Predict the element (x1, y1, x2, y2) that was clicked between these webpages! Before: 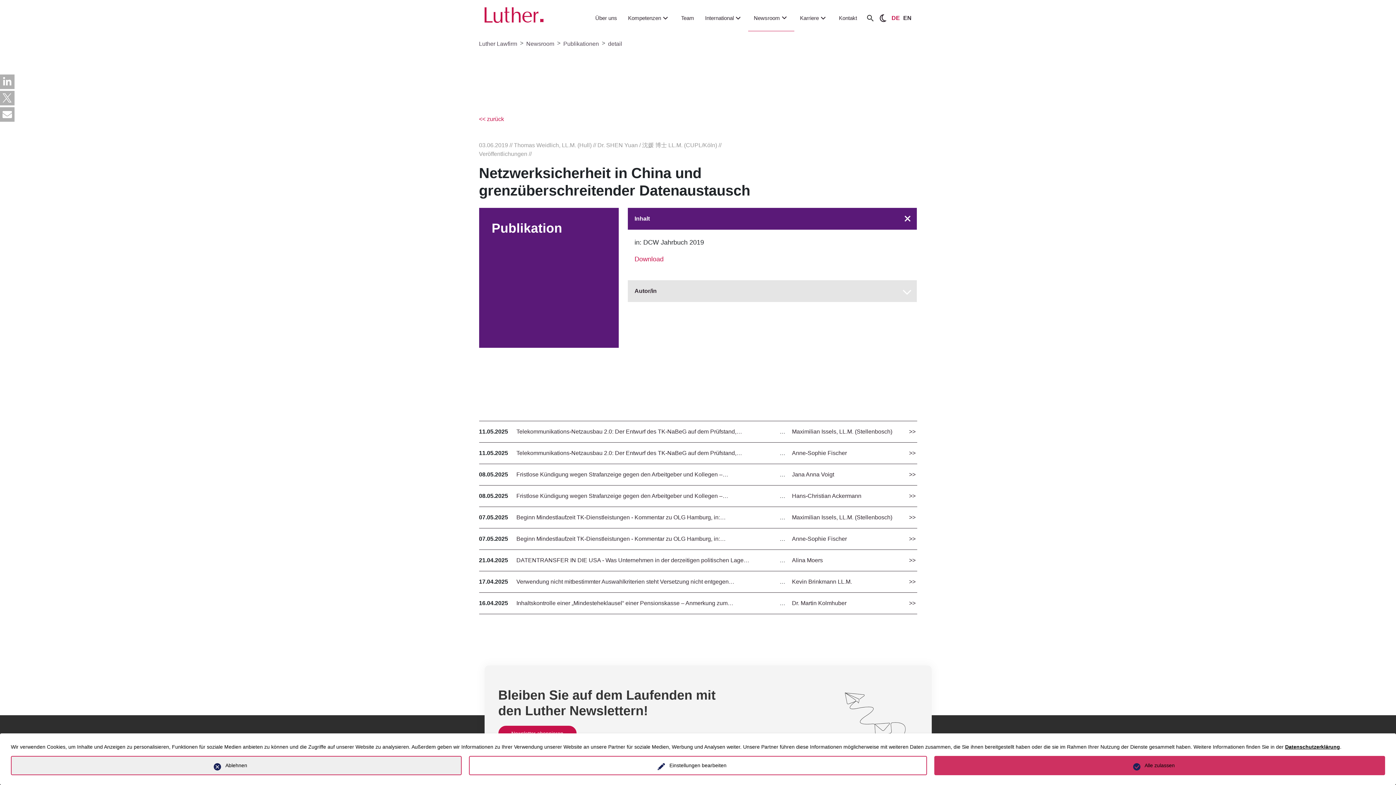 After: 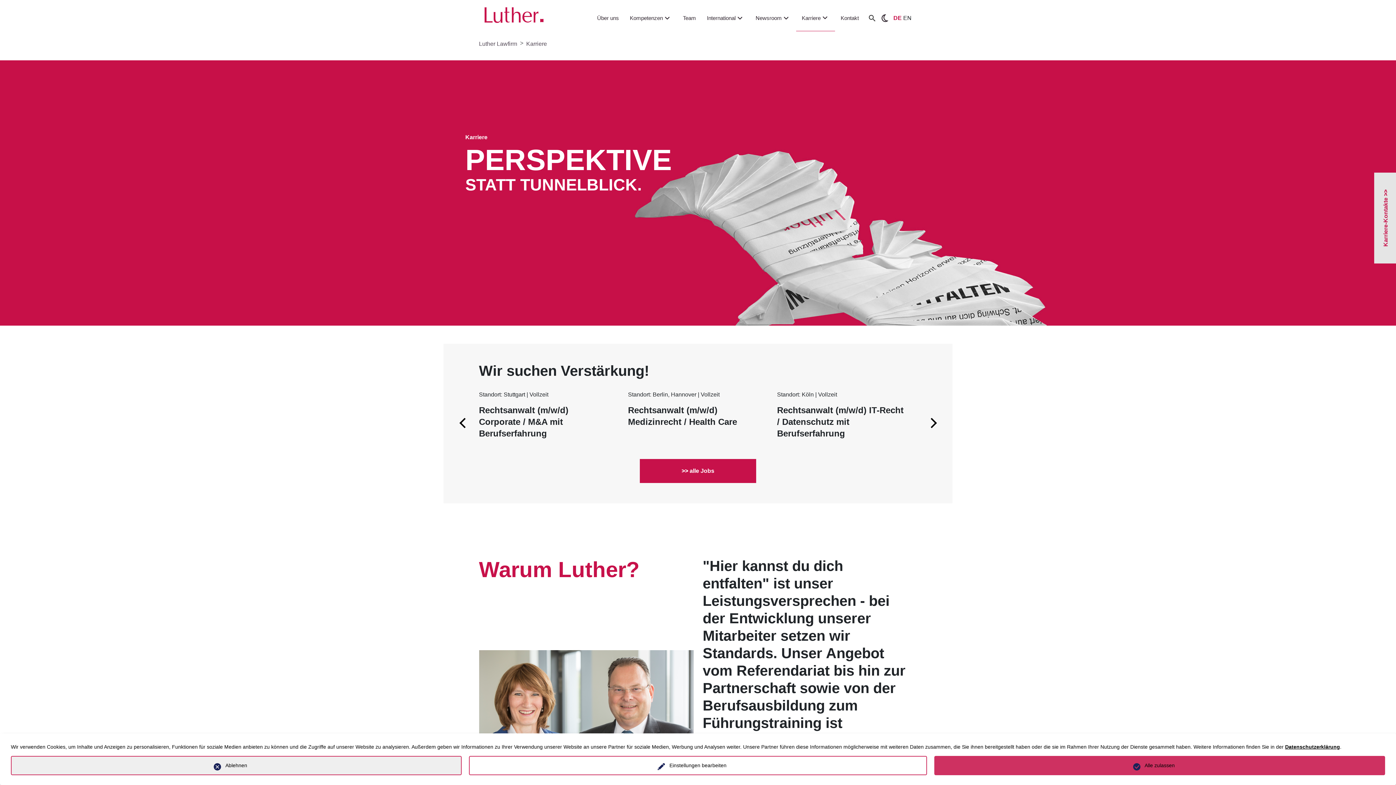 Action: bbox: (794, 5, 833, 30) label: Karriere